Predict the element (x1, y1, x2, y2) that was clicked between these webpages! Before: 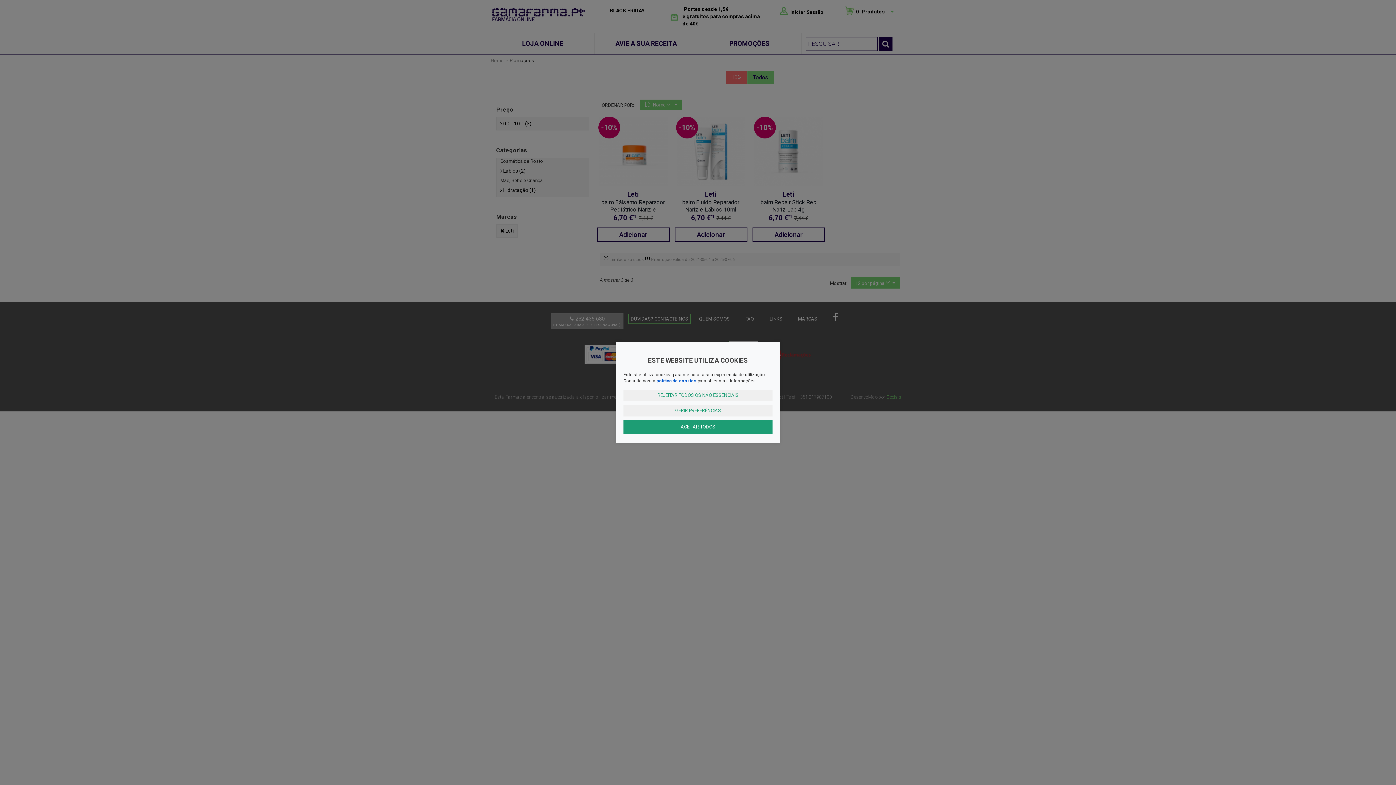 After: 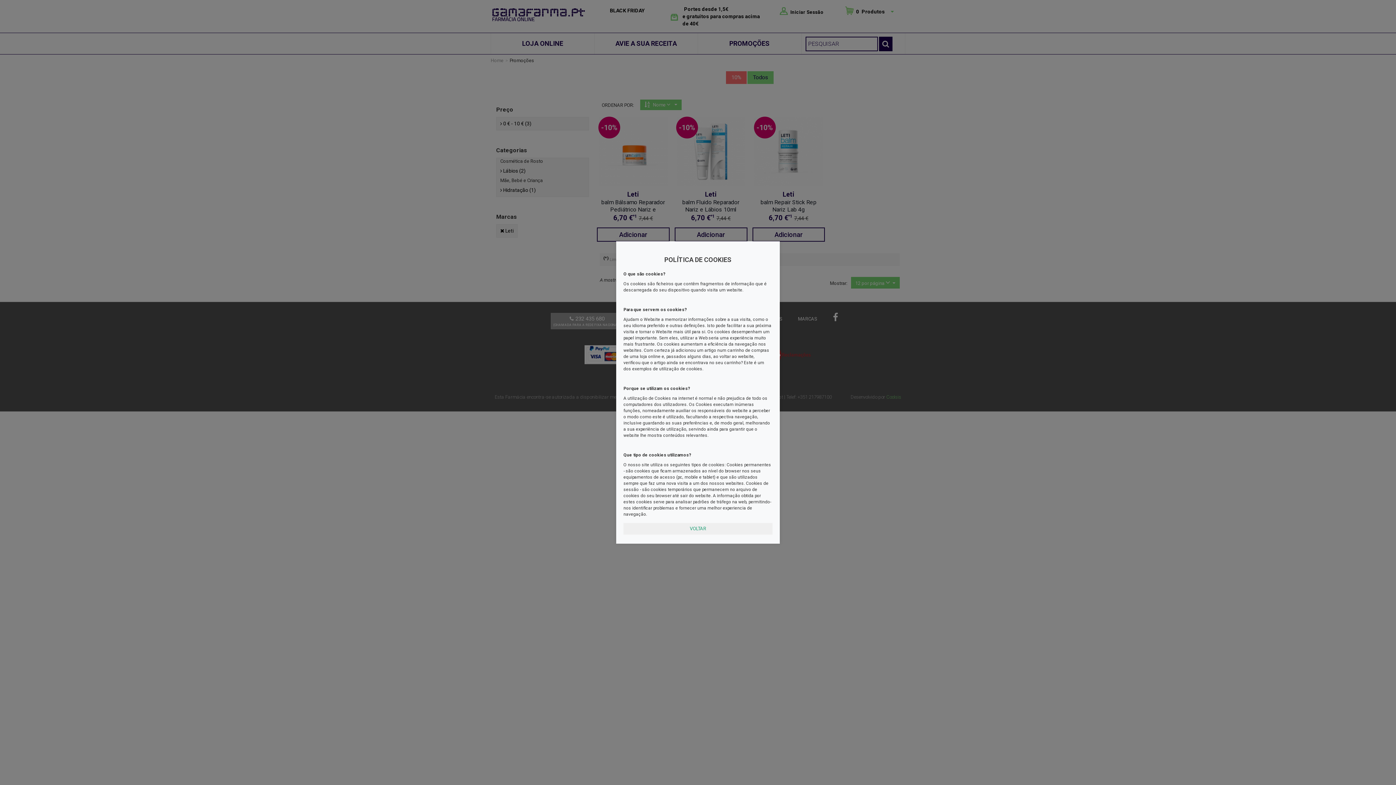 Action: label: política de cookies bbox: (656, 378, 696, 383)